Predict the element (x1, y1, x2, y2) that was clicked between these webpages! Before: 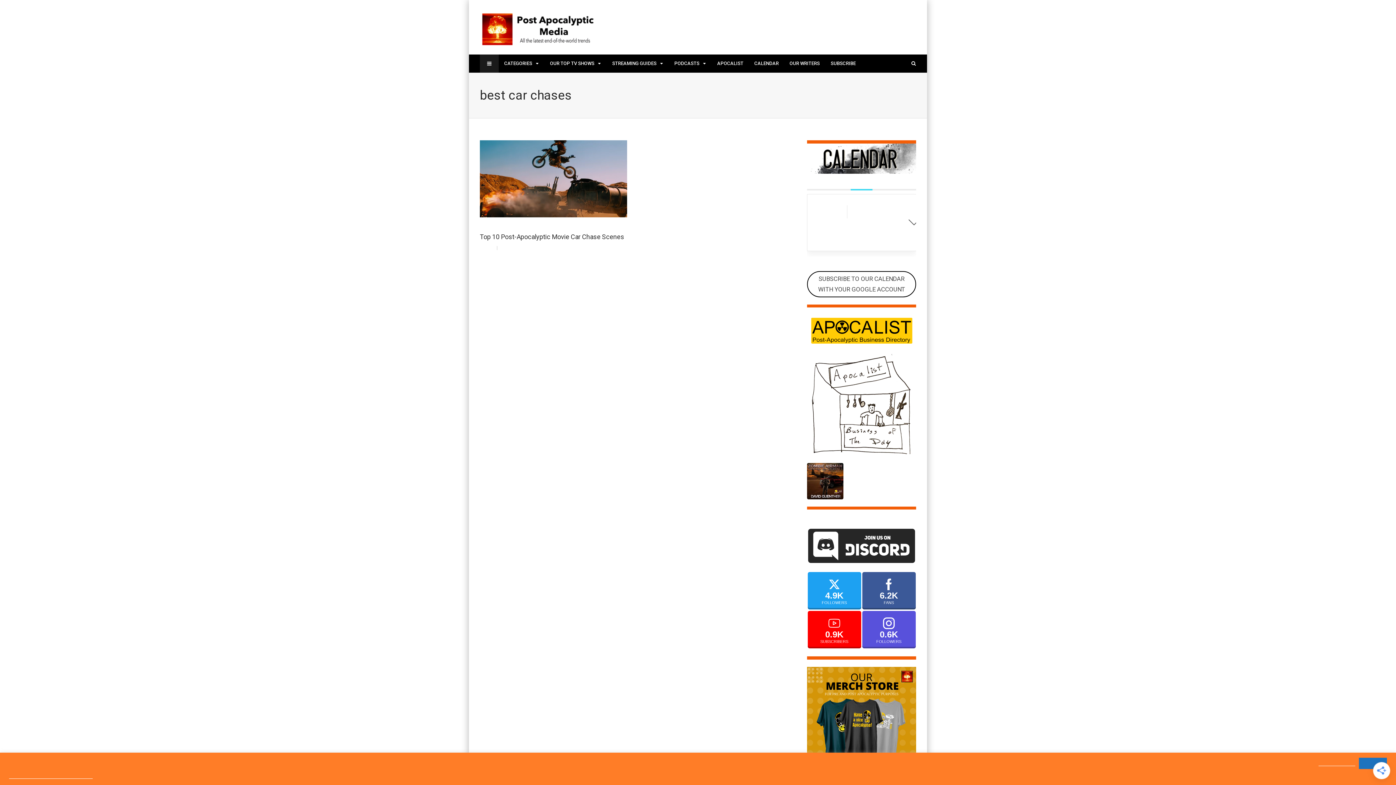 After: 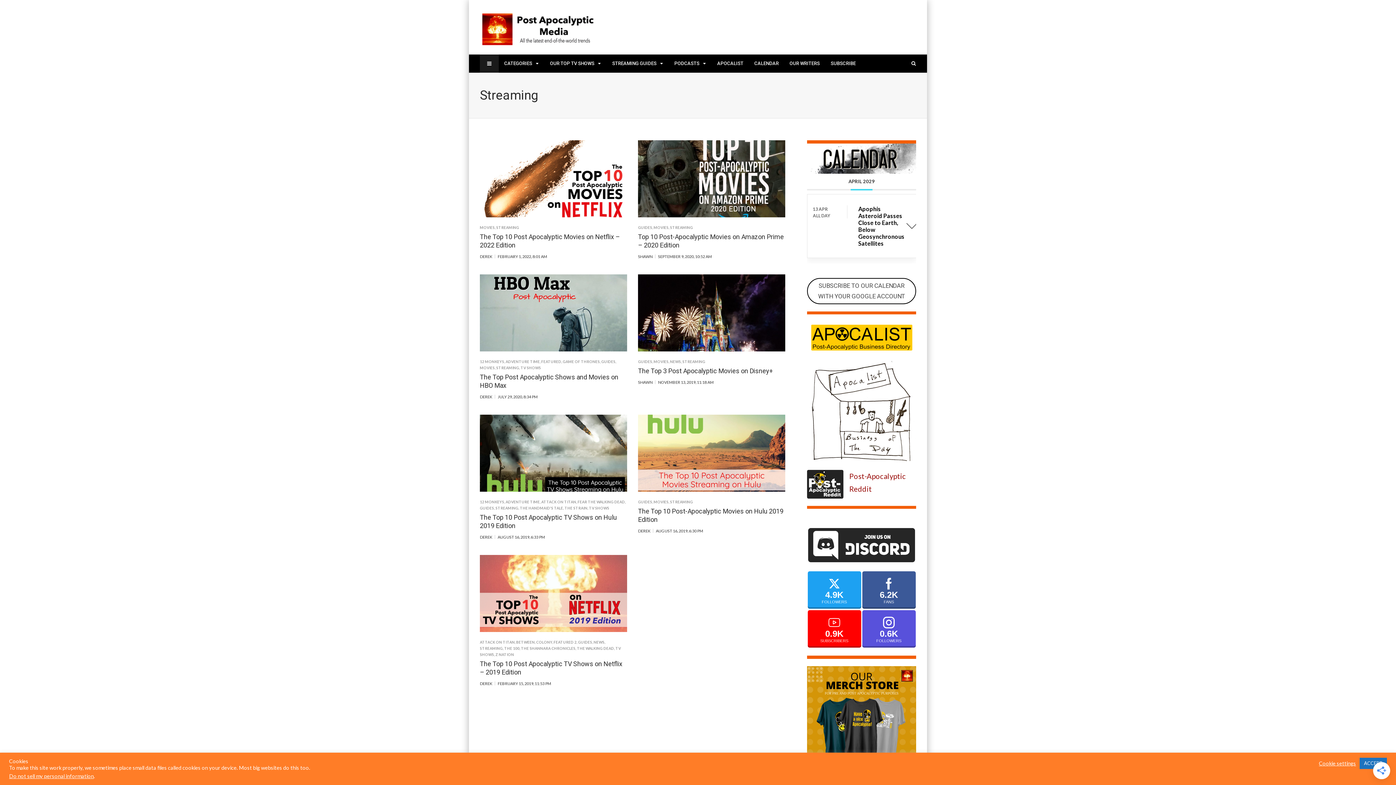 Action: bbox: (606, 54, 669, 72) label: STREAMING GUIDES